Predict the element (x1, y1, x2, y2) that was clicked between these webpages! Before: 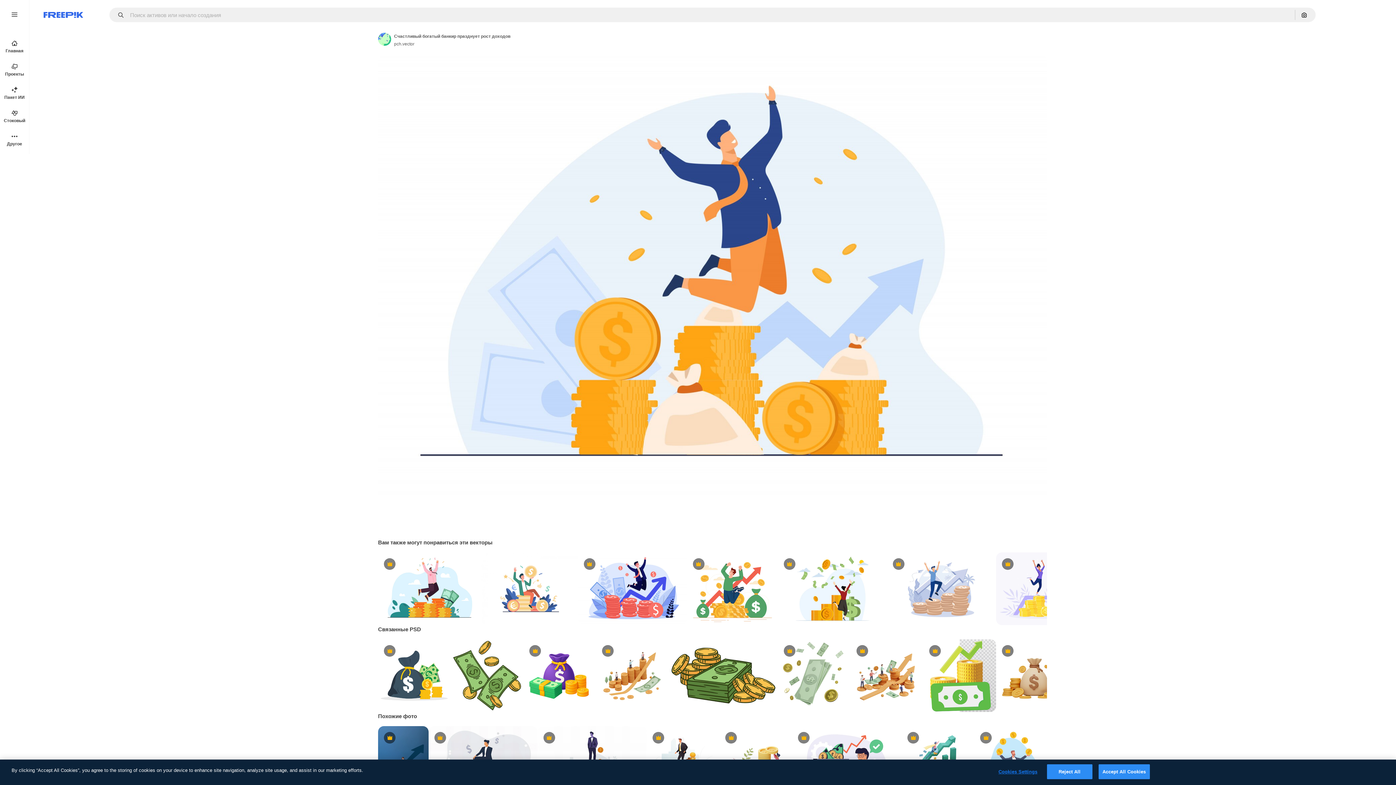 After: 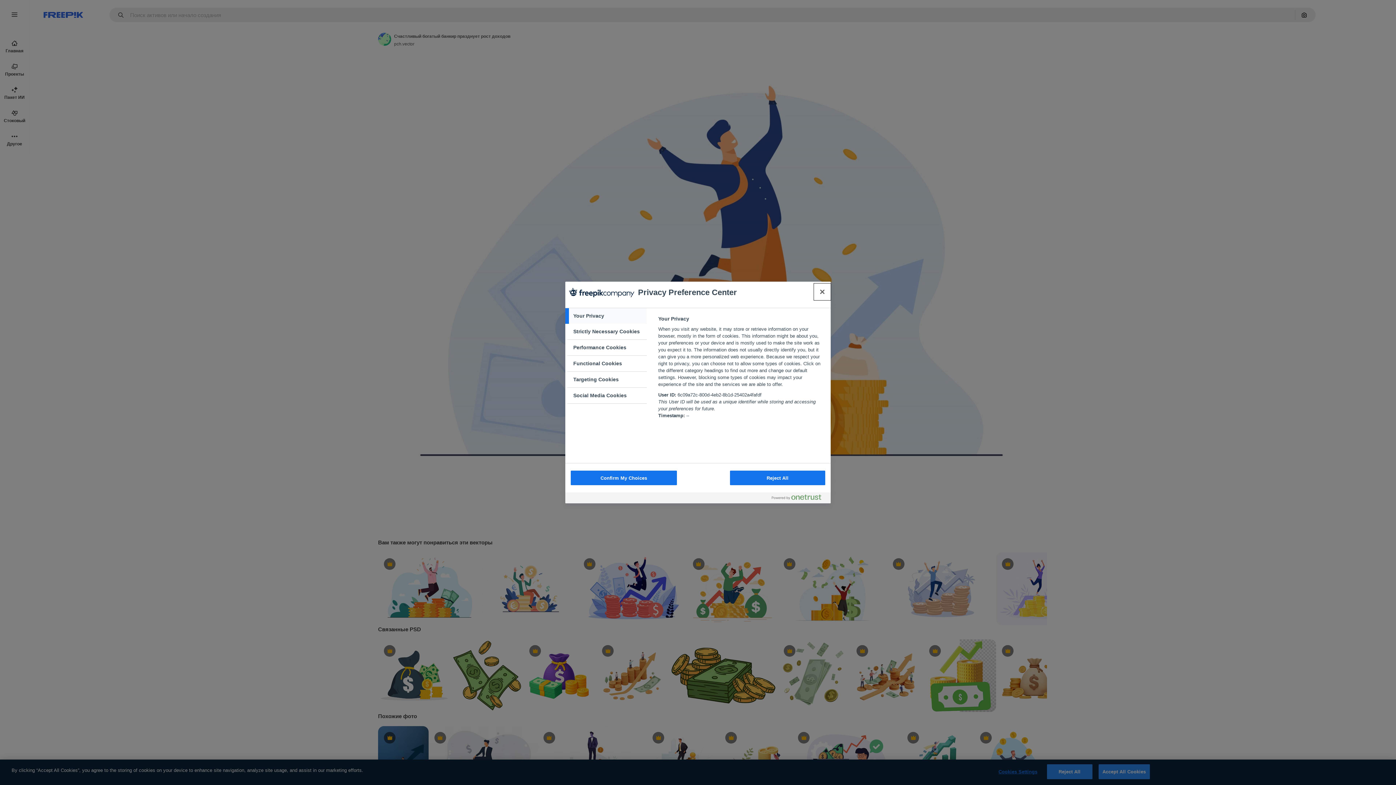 Action: bbox: (995, 765, 1040, 779) label: Cookies Settings